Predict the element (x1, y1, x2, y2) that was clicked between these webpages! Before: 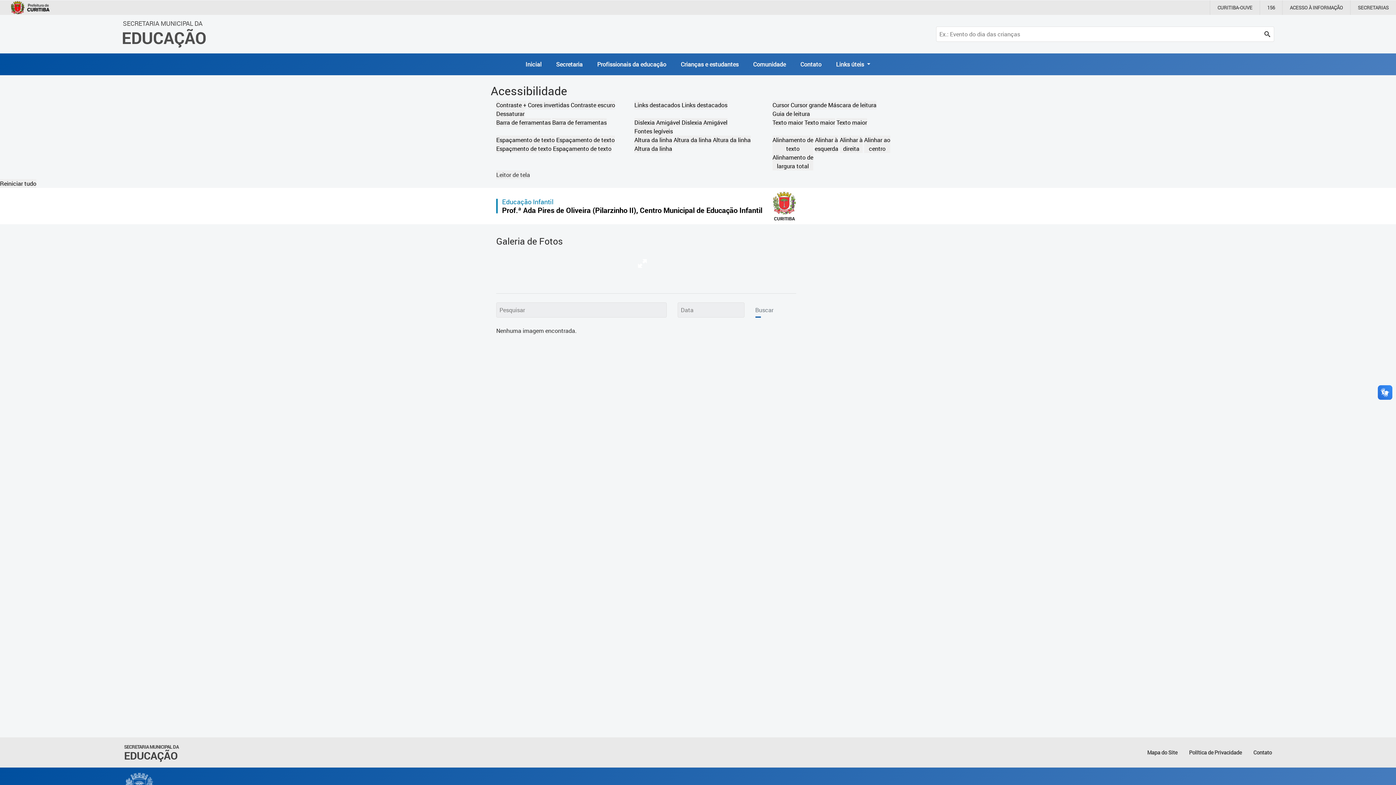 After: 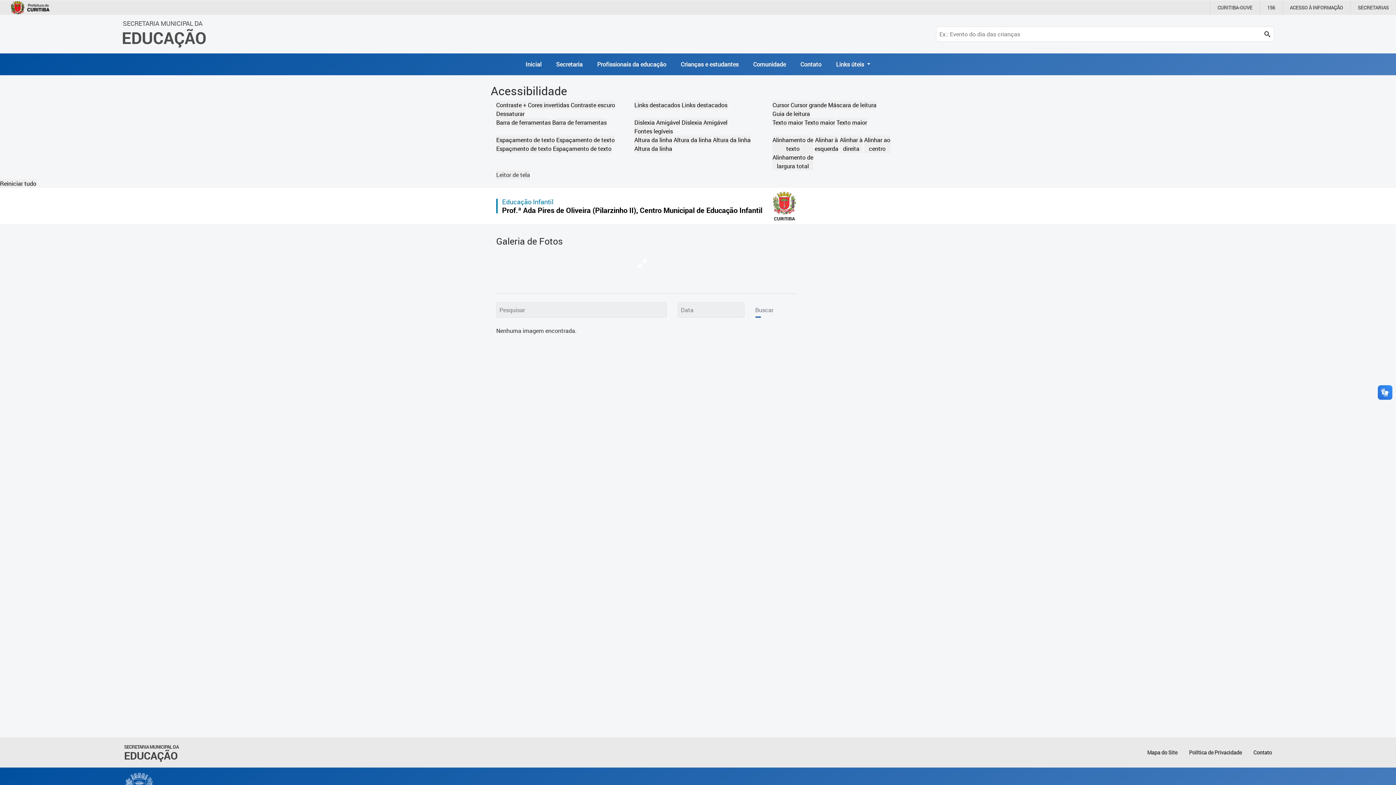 Action: label: Alinhar à
esquerda bbox: (814, 135, 838, 153)